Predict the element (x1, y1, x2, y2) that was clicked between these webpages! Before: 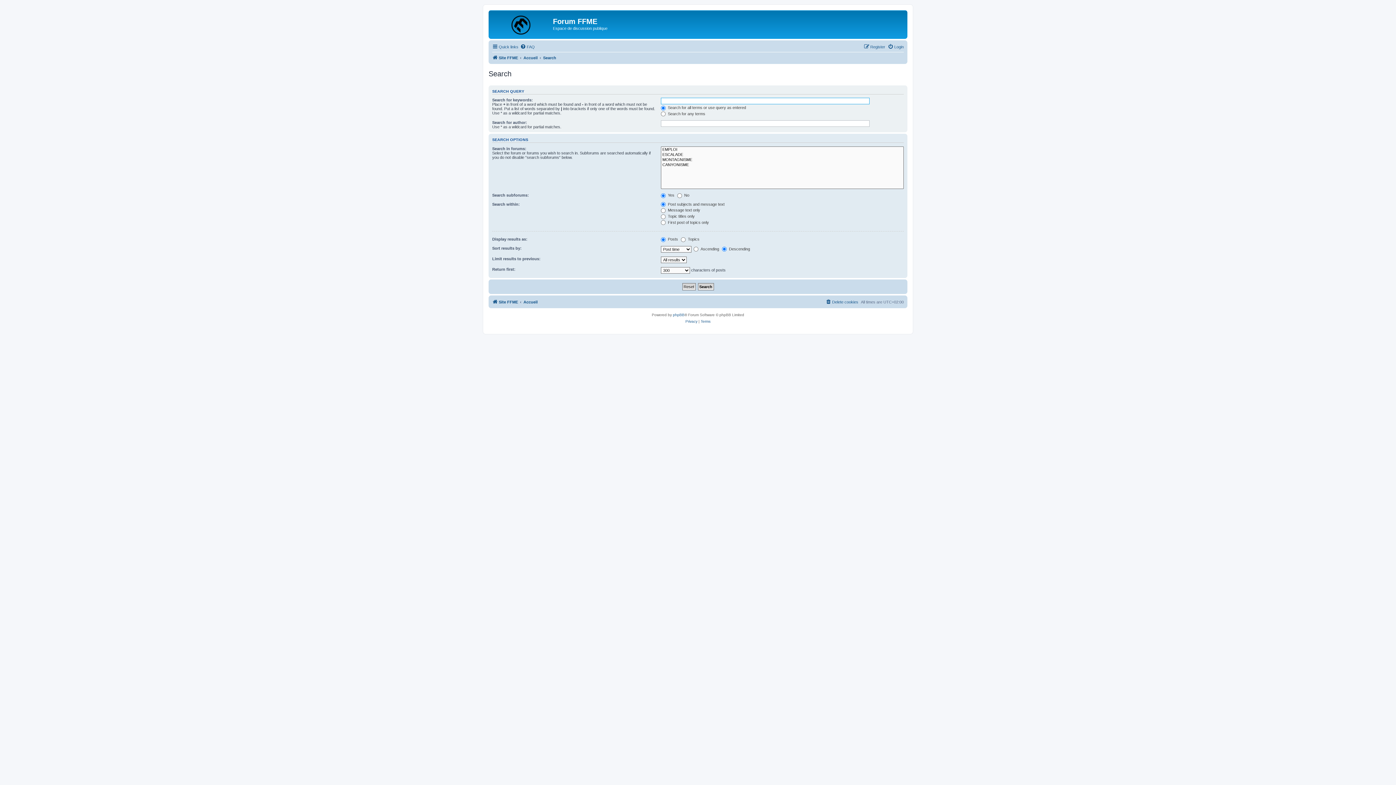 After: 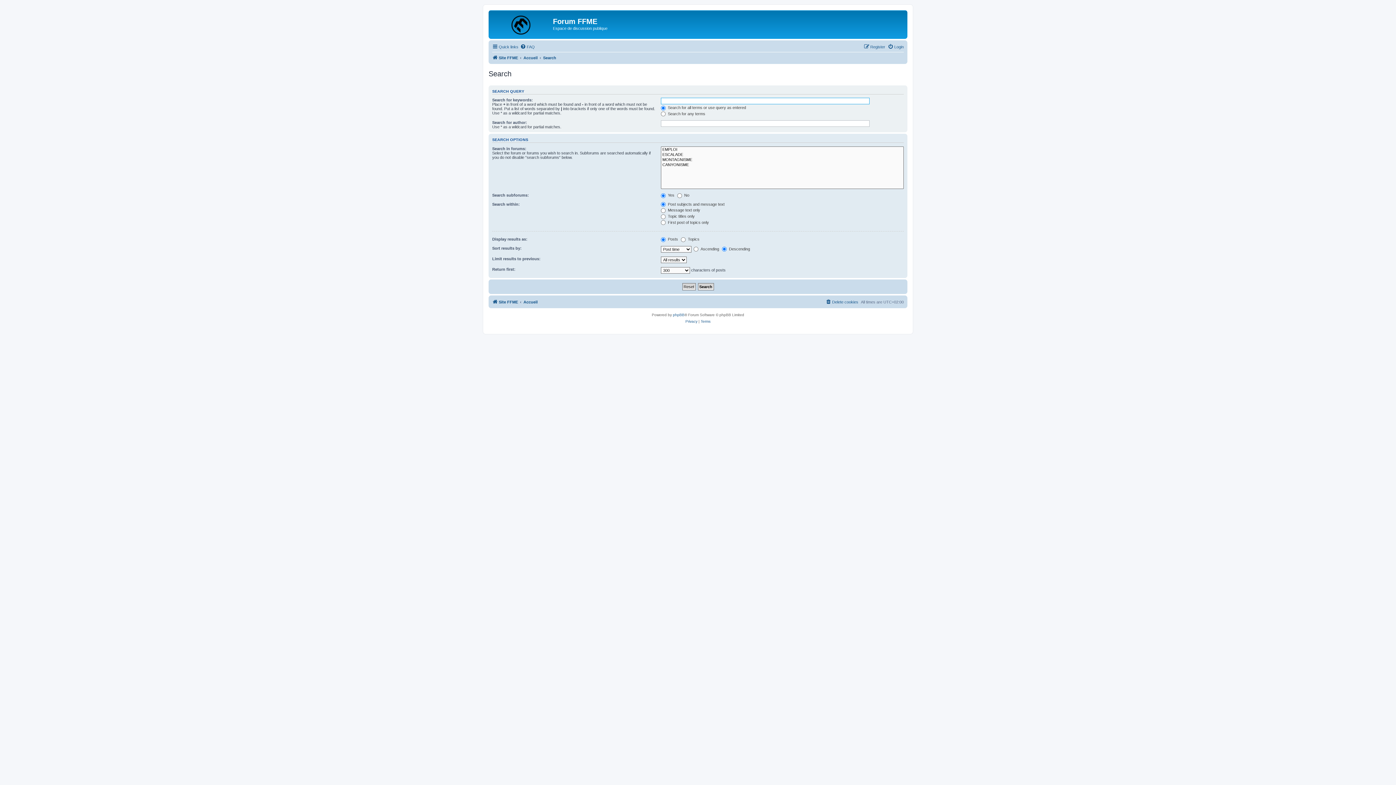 Action: bbox: (543, 53, 556, 62) label: Search